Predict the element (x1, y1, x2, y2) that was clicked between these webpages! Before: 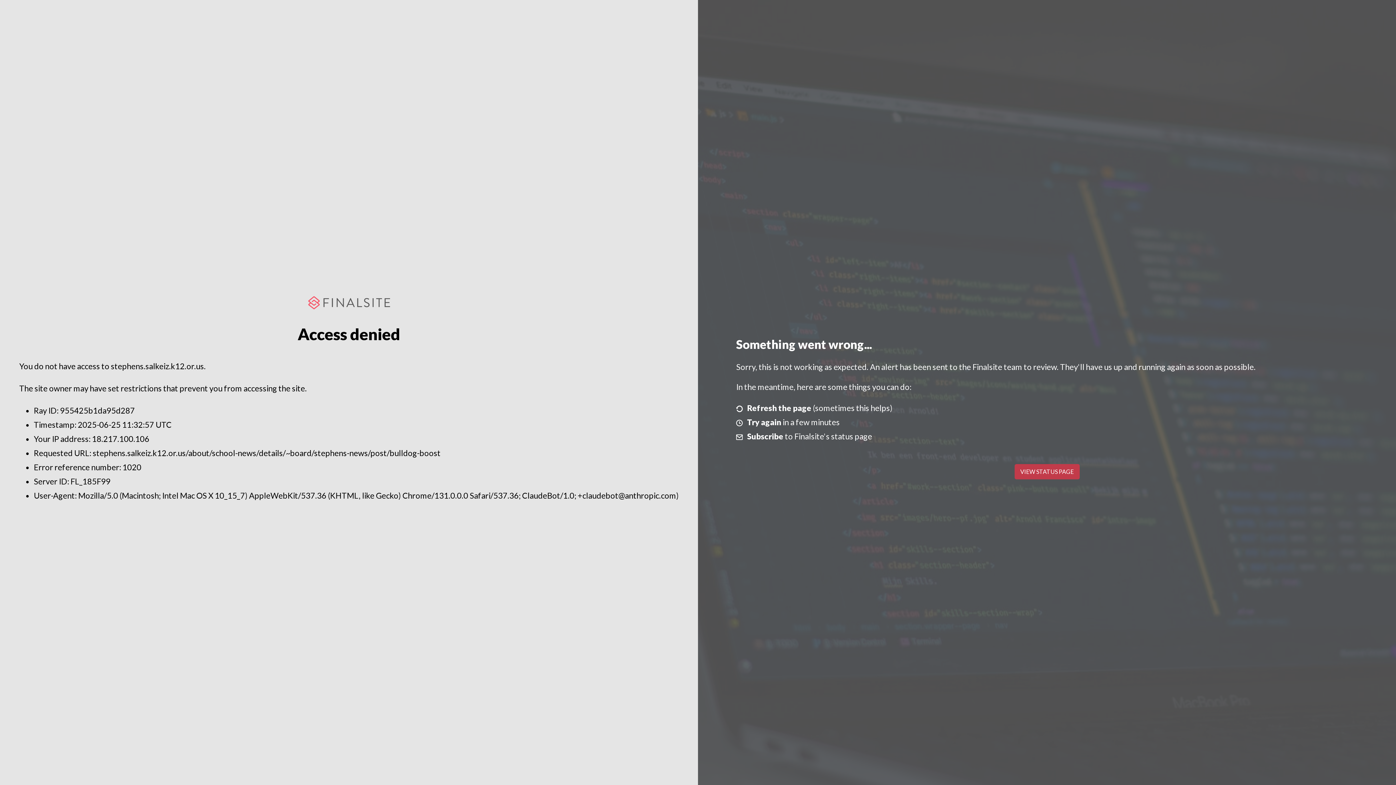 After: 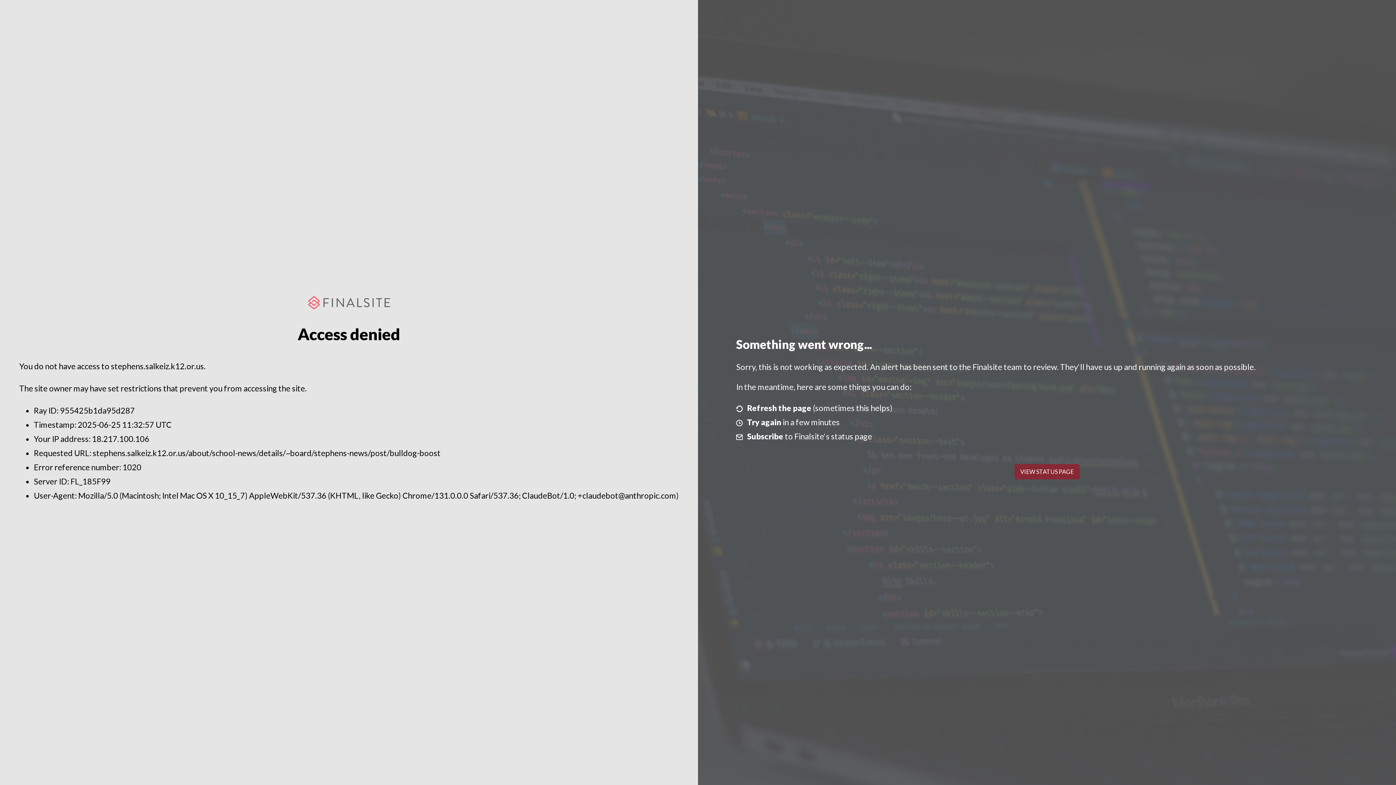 Action: label: VIEW STATUS PAGE bbox: (1014, 464, 1079, 479)